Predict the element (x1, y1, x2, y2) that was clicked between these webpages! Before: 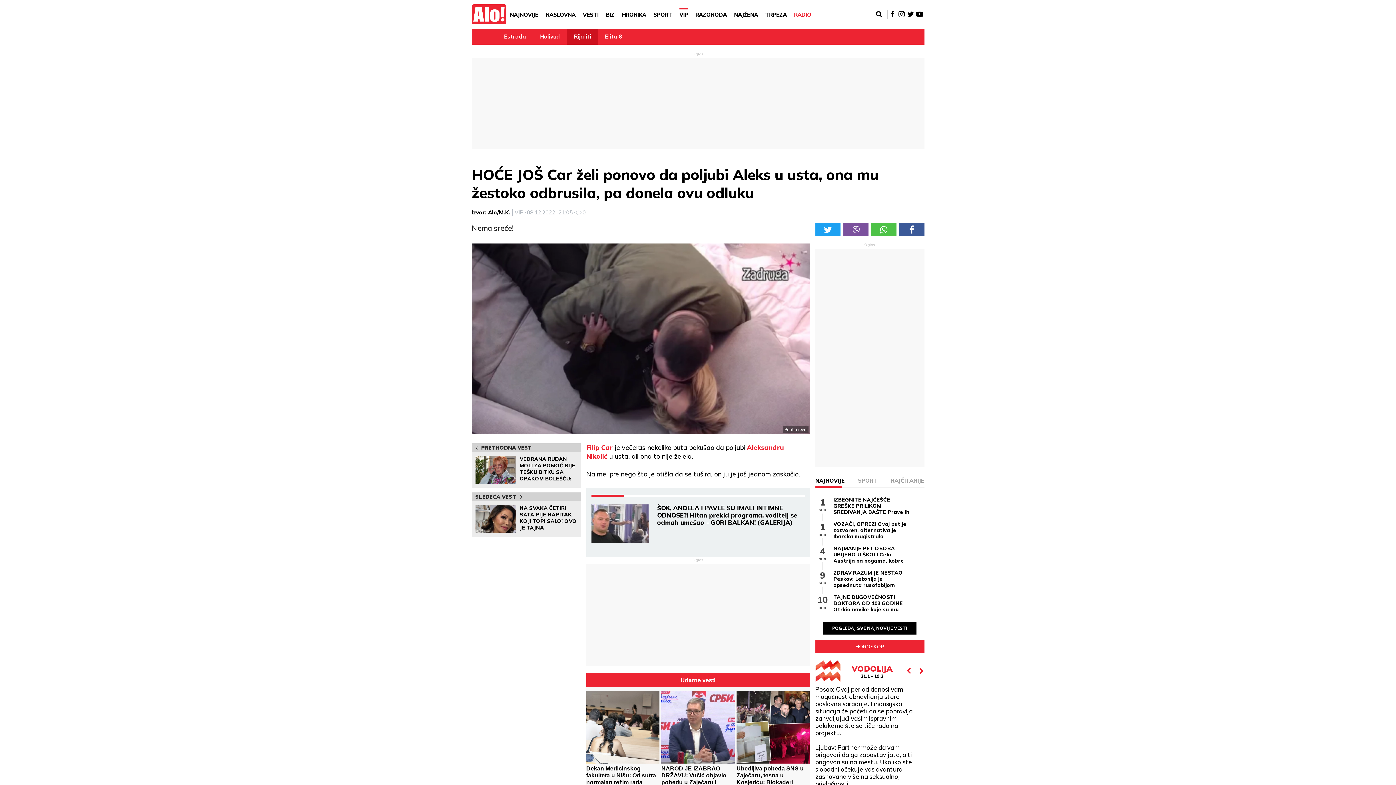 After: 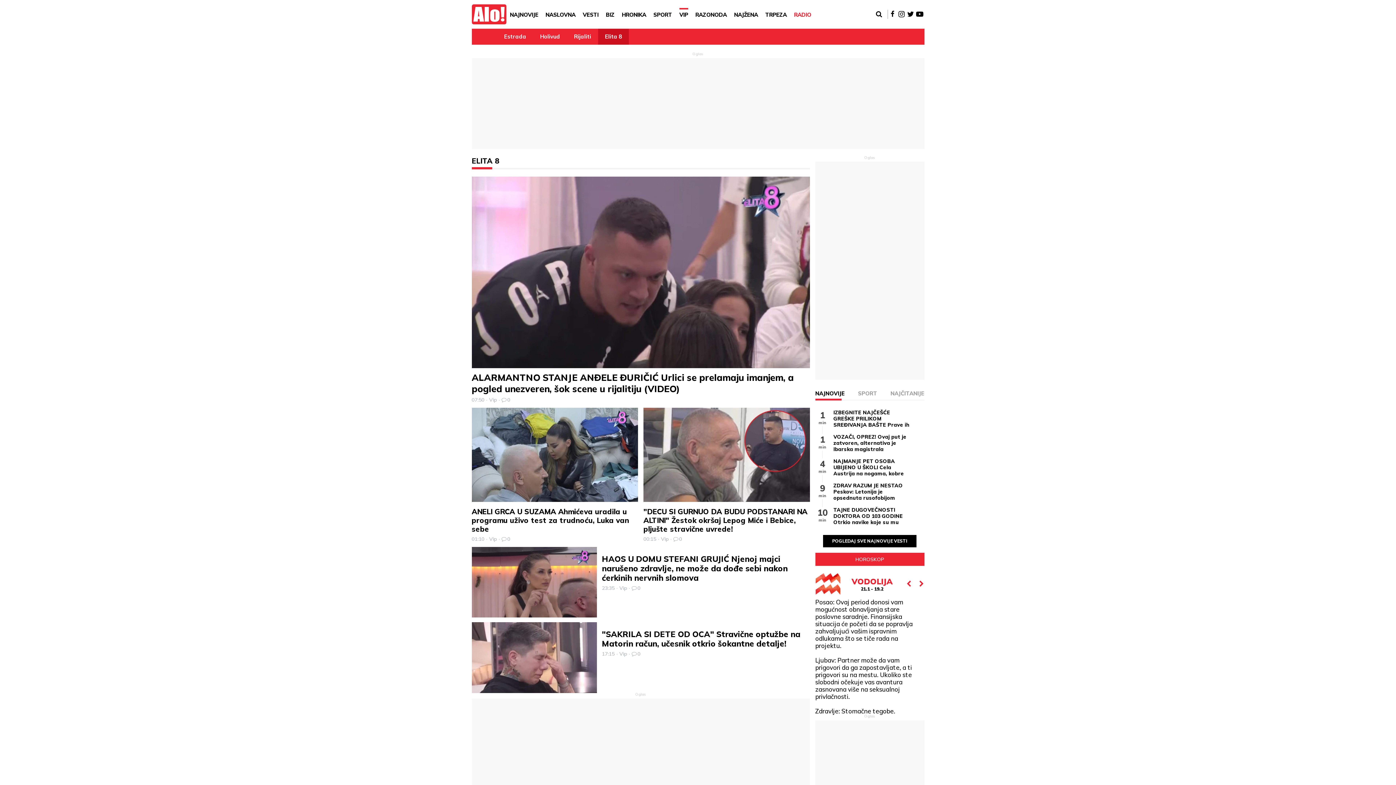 Action: label: Elita 8 bbox: (598, 28, 629, 44)